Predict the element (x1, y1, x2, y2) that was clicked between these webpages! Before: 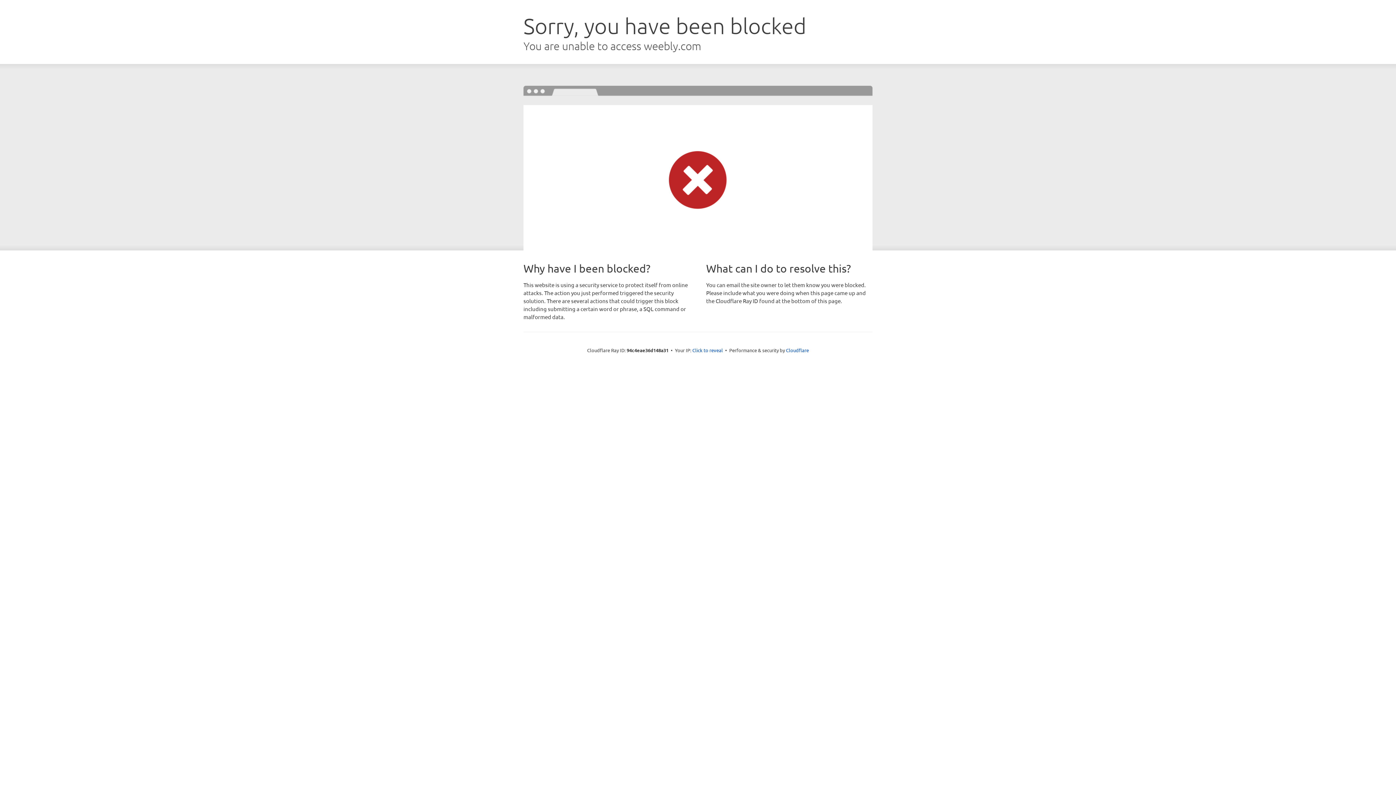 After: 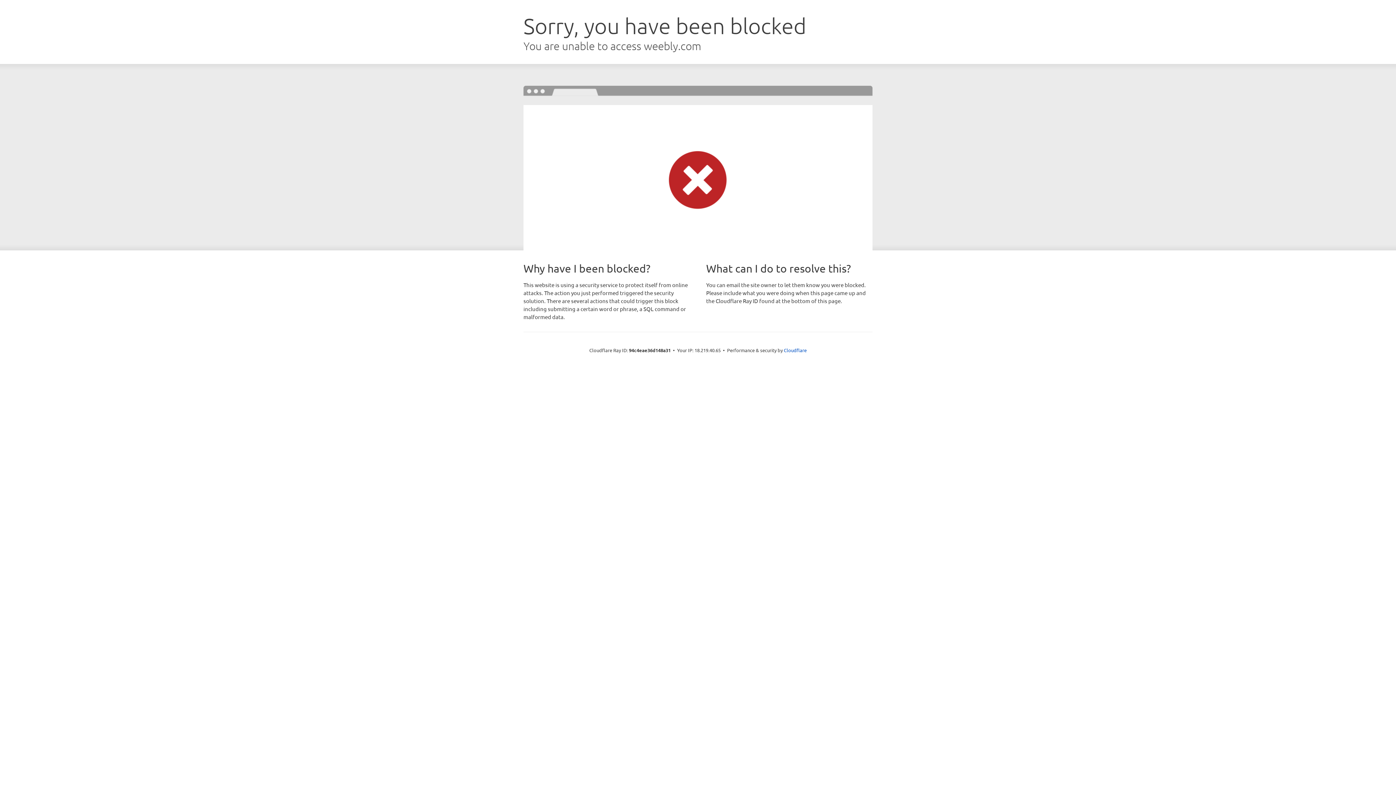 Action: label: Click to reveal bbox: (692, 346, 723, 353)